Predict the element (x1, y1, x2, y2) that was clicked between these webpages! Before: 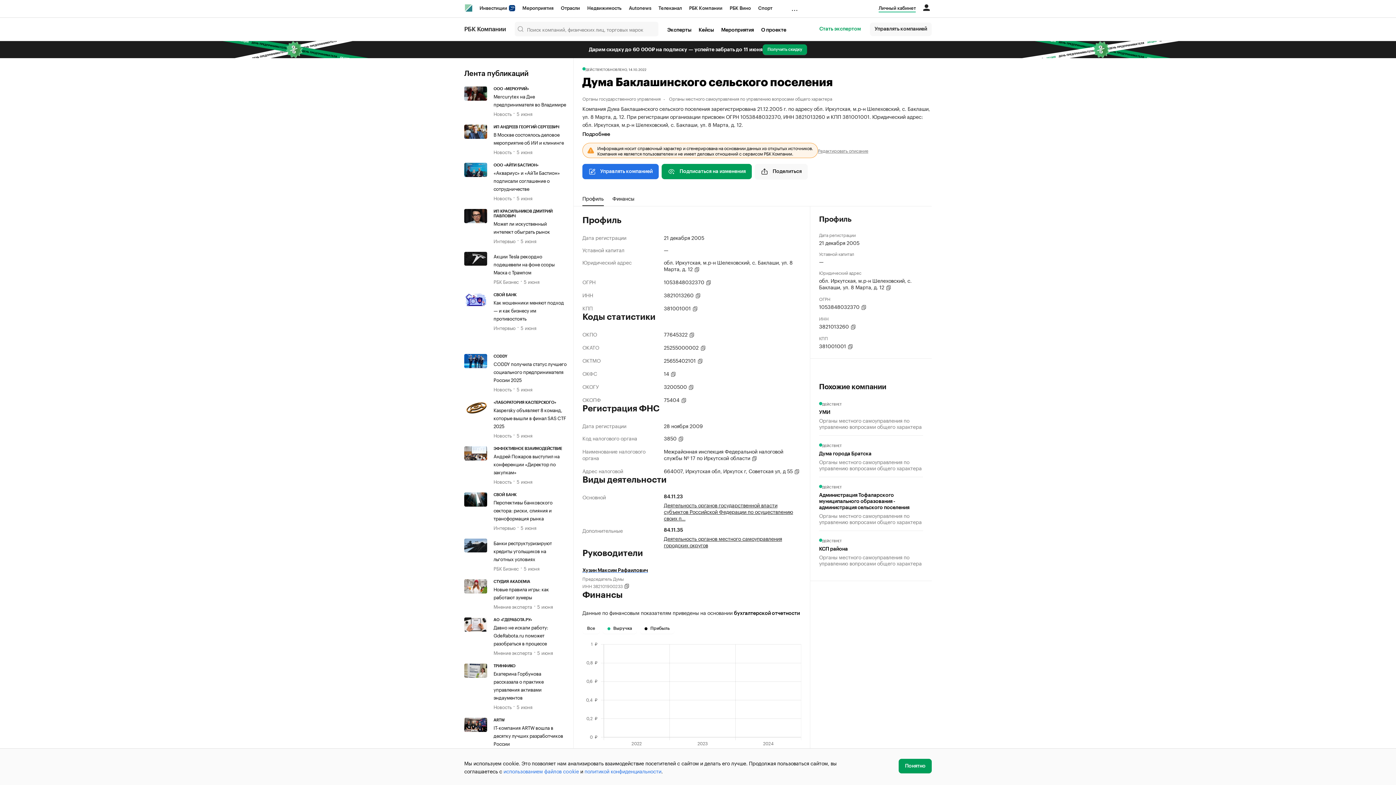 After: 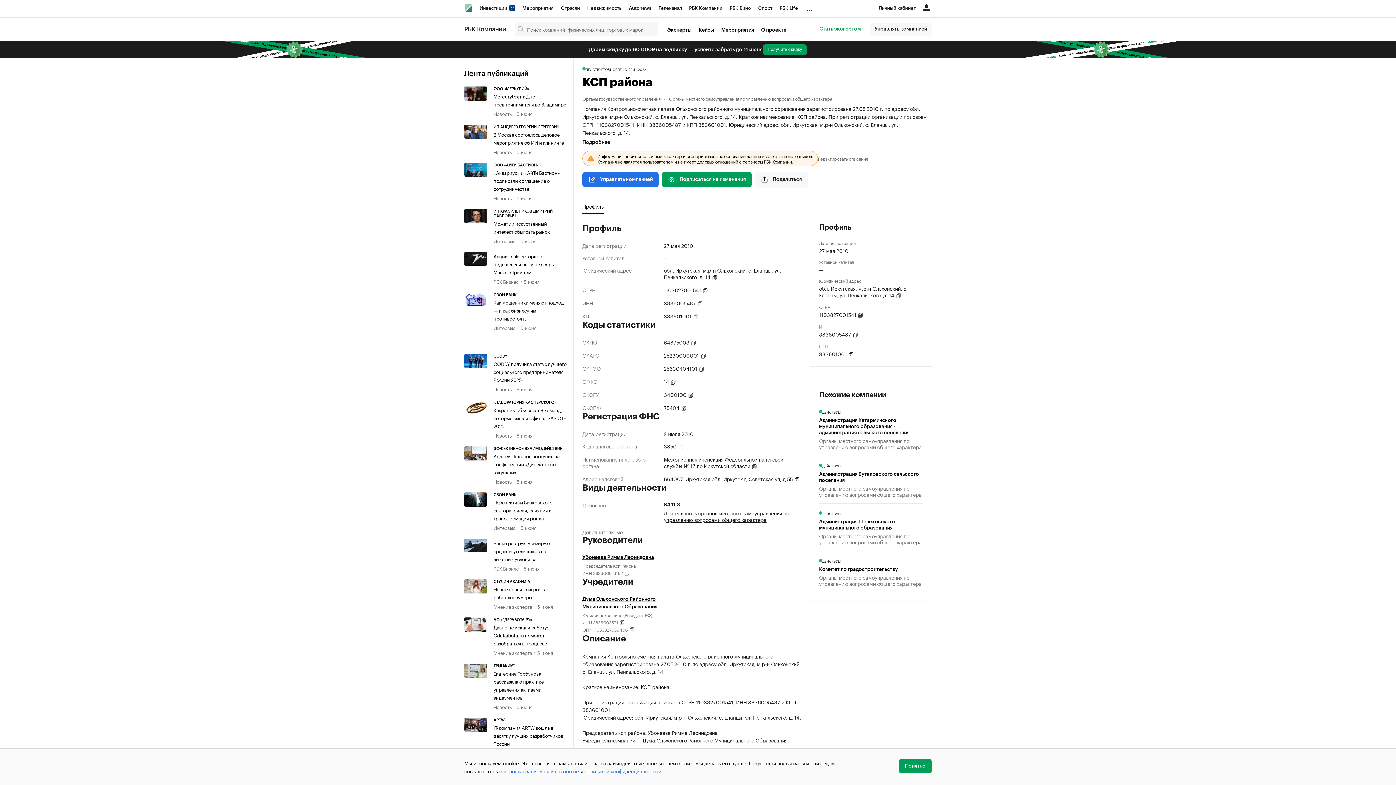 Action: label: ДЕЙСТВУЕТ
КСП района
Органы местного самоуправления по управлению вопросами общего характера bbox: (819, 535, 923, 572)